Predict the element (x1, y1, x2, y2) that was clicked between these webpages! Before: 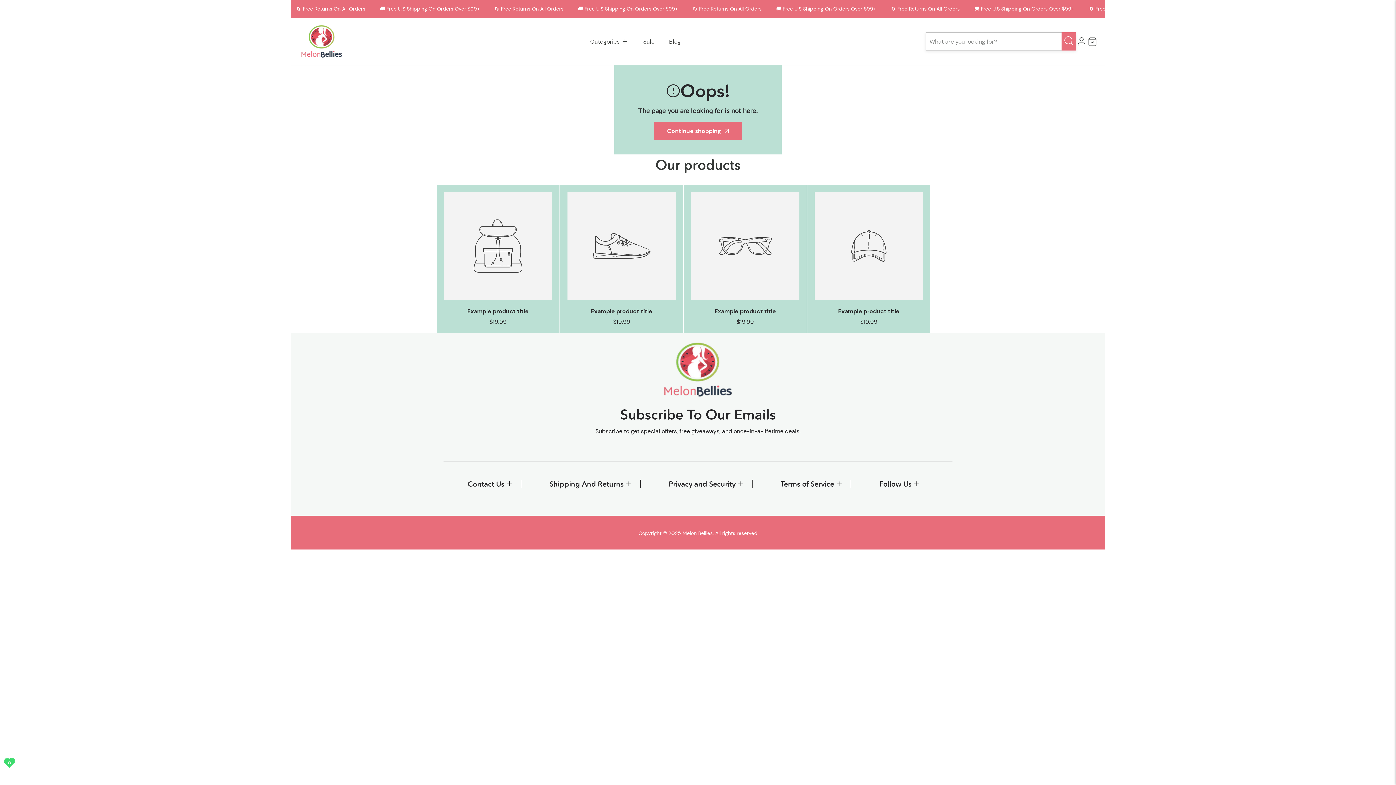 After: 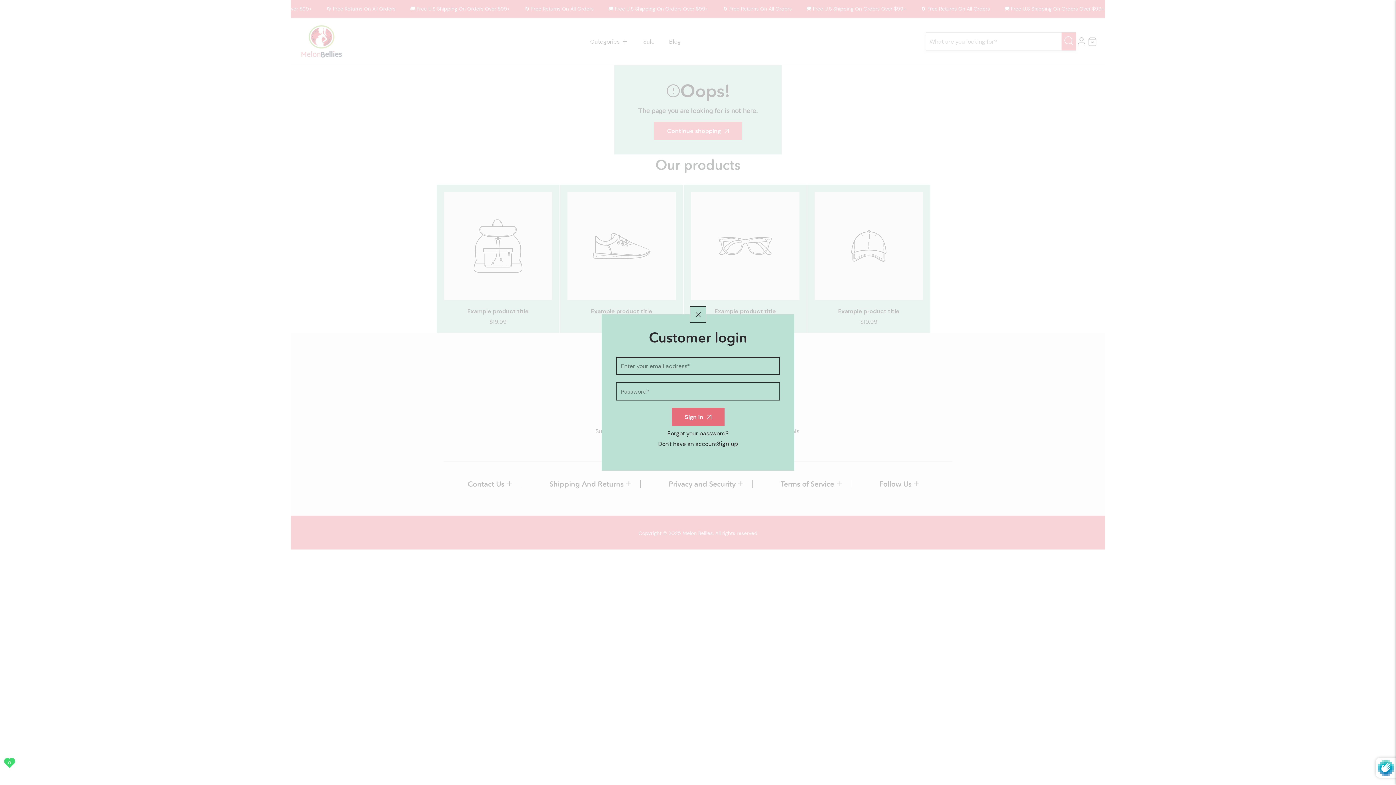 Action: bbox: (1076, 36, 1087, 46) label: Log in